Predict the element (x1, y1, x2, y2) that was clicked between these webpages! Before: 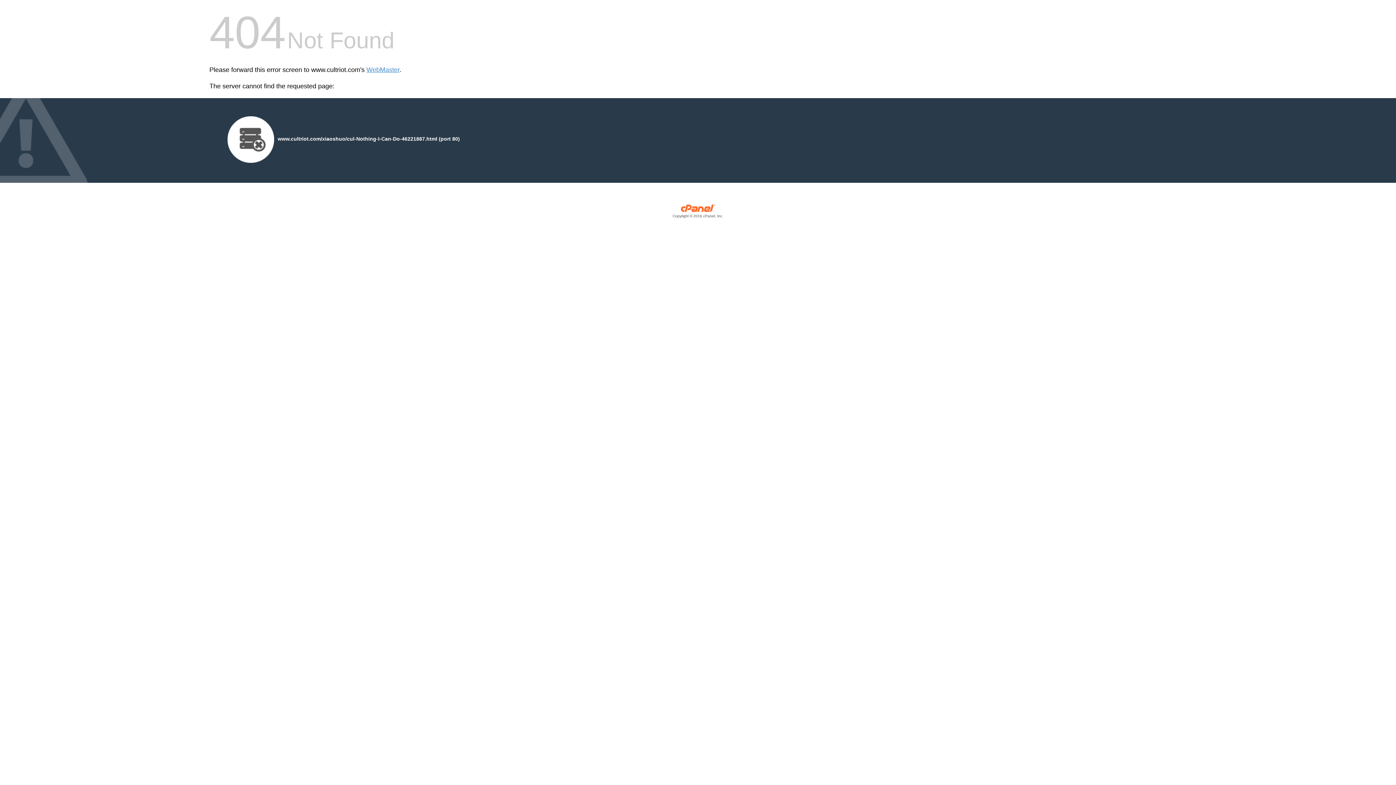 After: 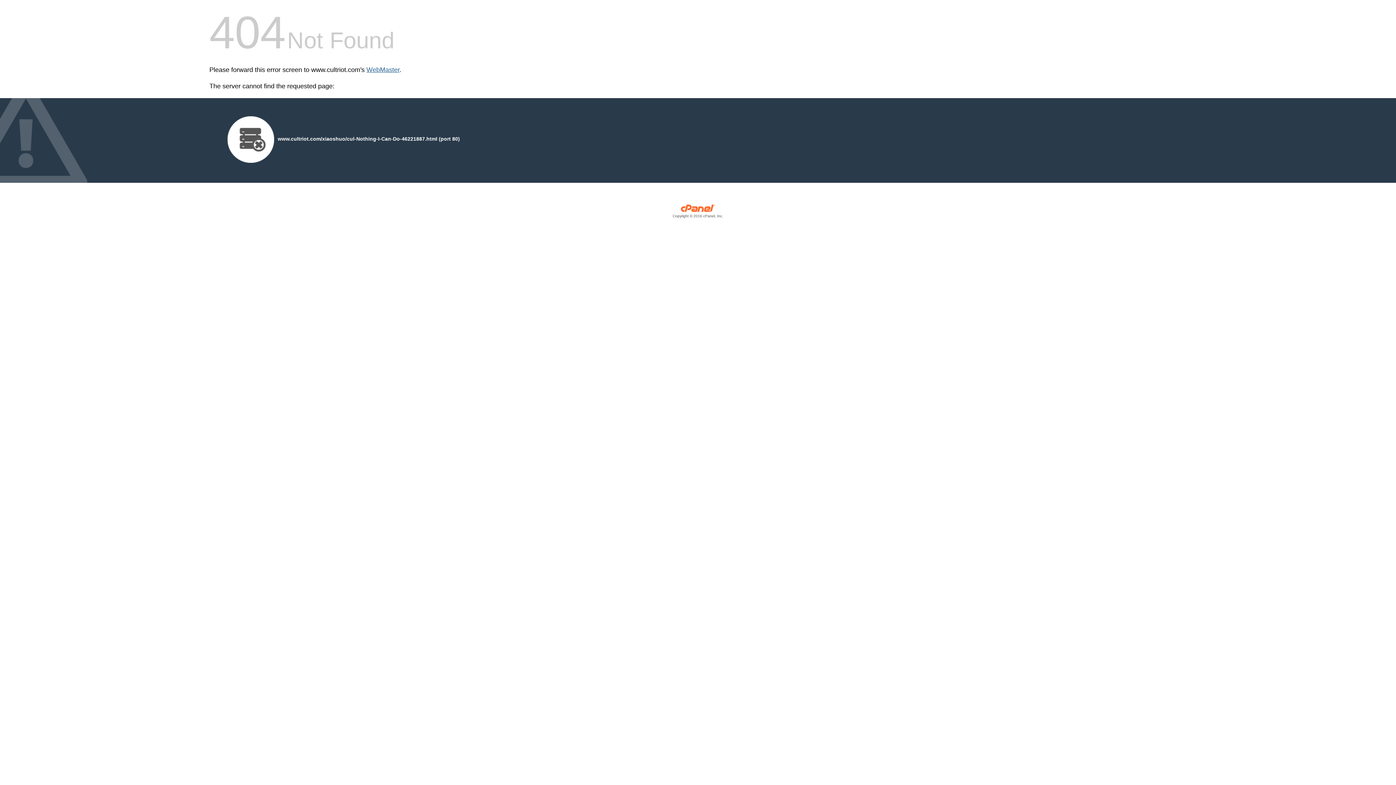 Action: label: WebMaster bbox: (366, 66, 399, 73)